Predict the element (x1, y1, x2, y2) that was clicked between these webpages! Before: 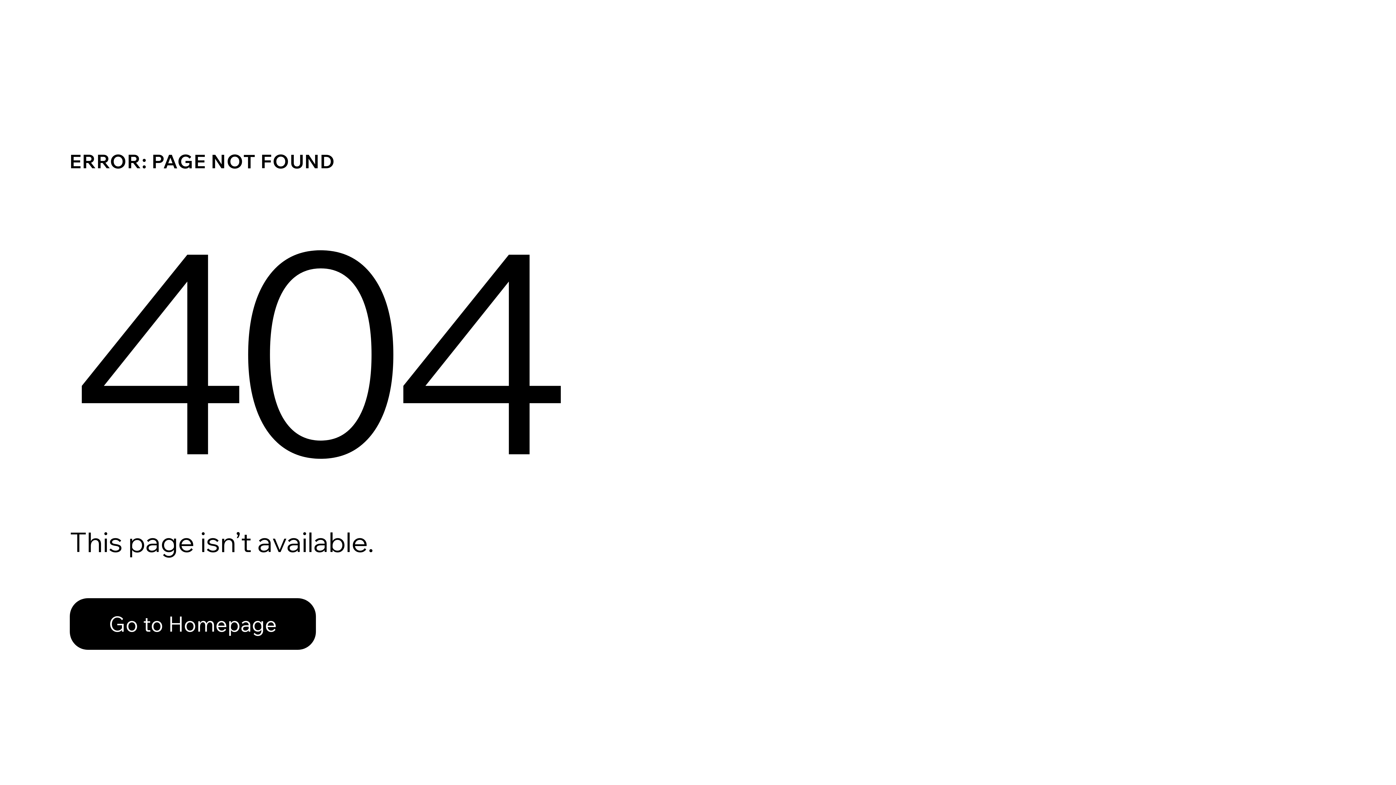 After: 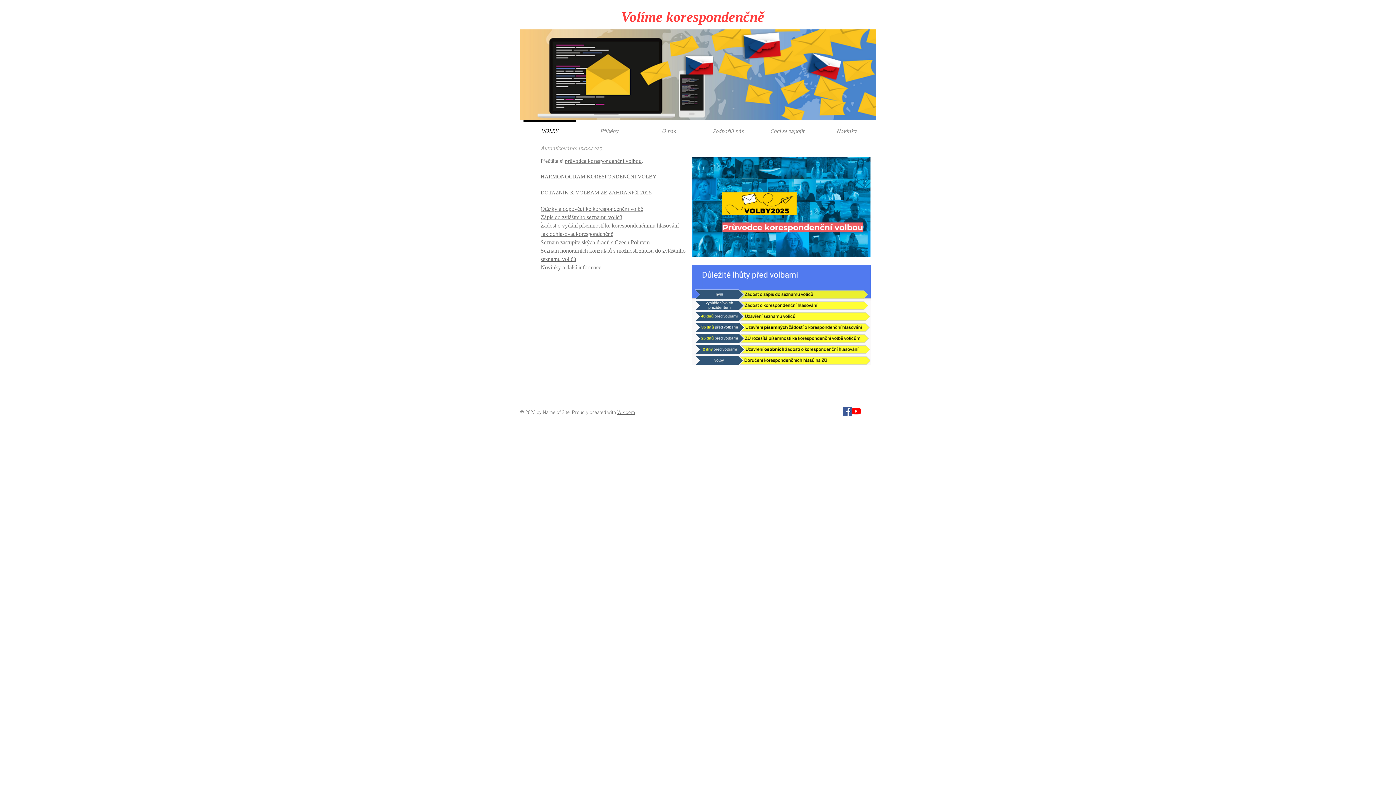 Action: label: Go to Homepage bbox: (69, 582, 768, 659)